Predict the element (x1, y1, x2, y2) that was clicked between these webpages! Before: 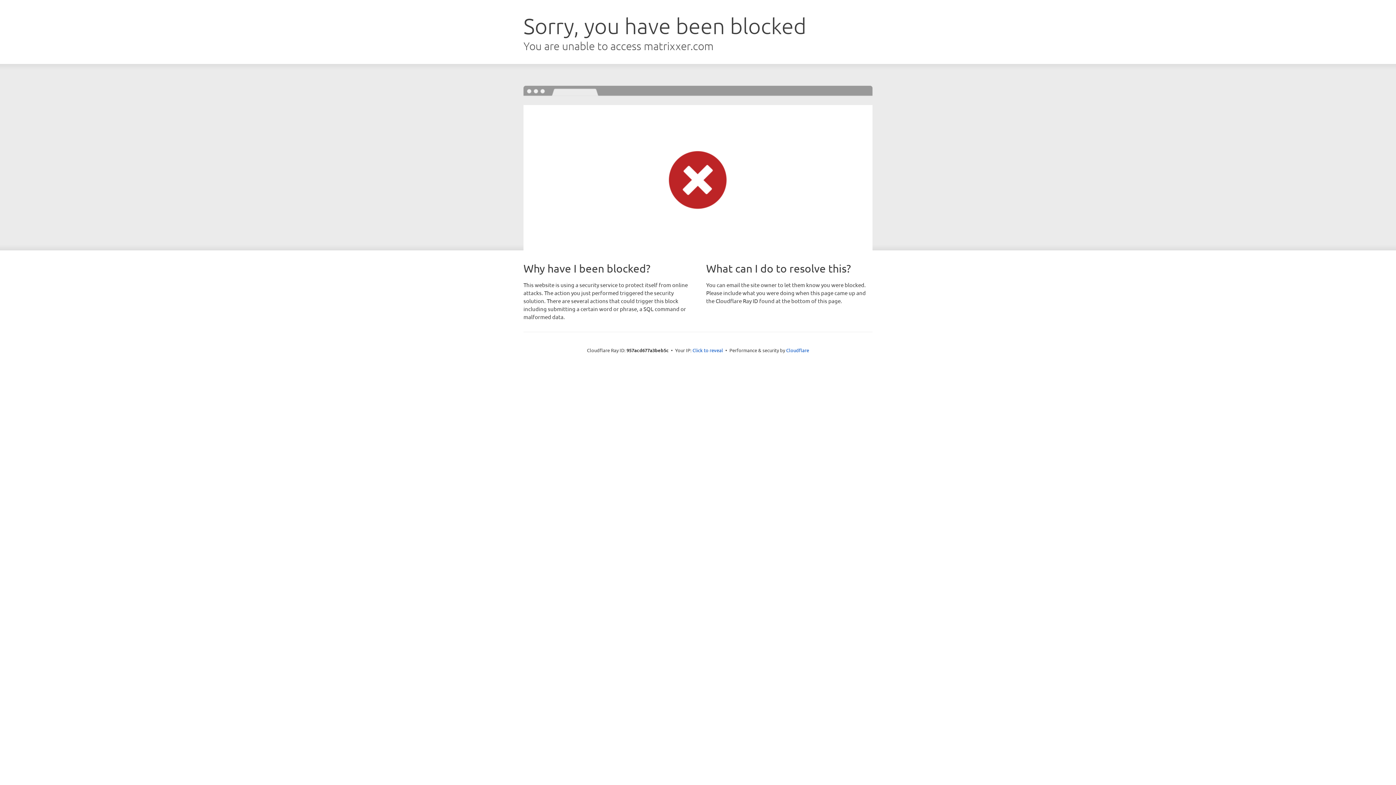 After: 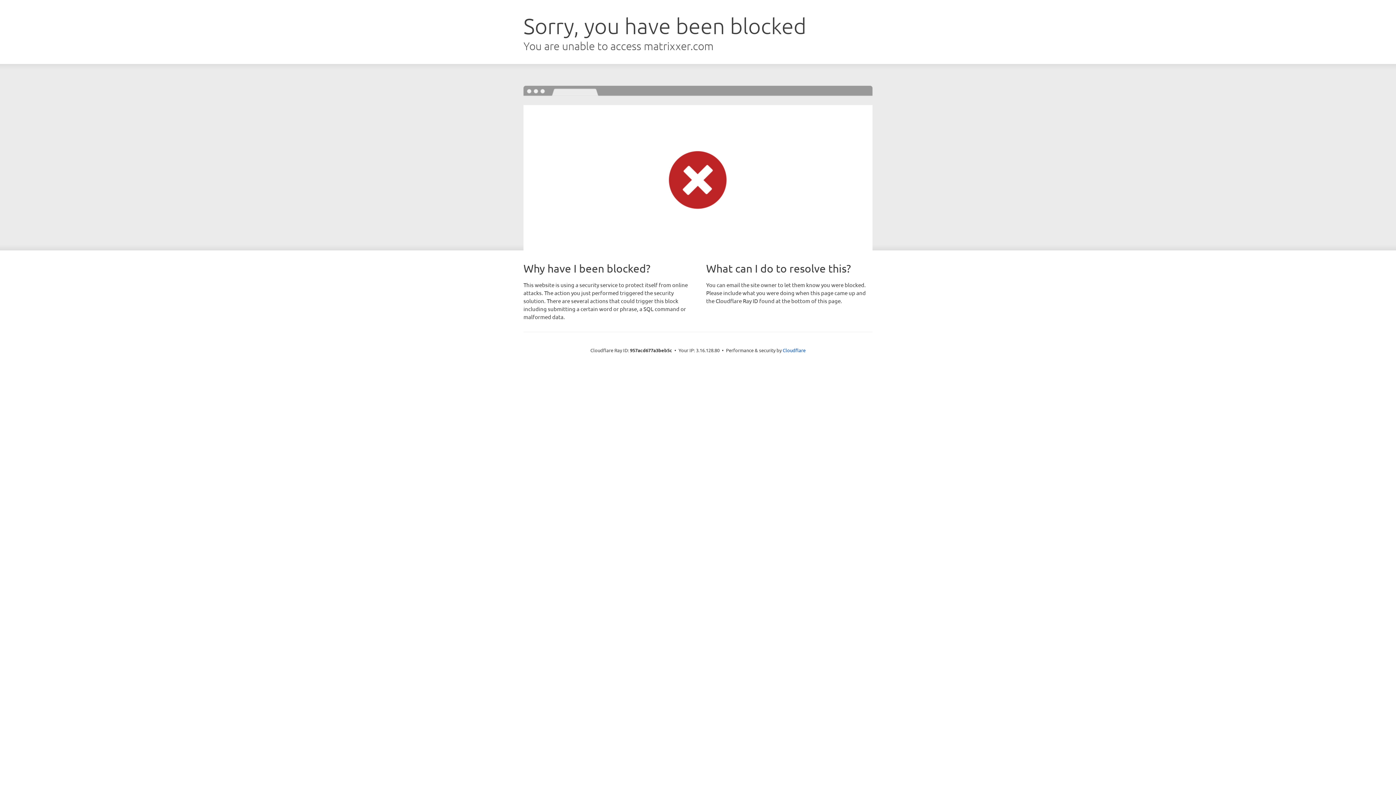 Action: bbox: (692, 346, 723, 353) label: Click to reveal